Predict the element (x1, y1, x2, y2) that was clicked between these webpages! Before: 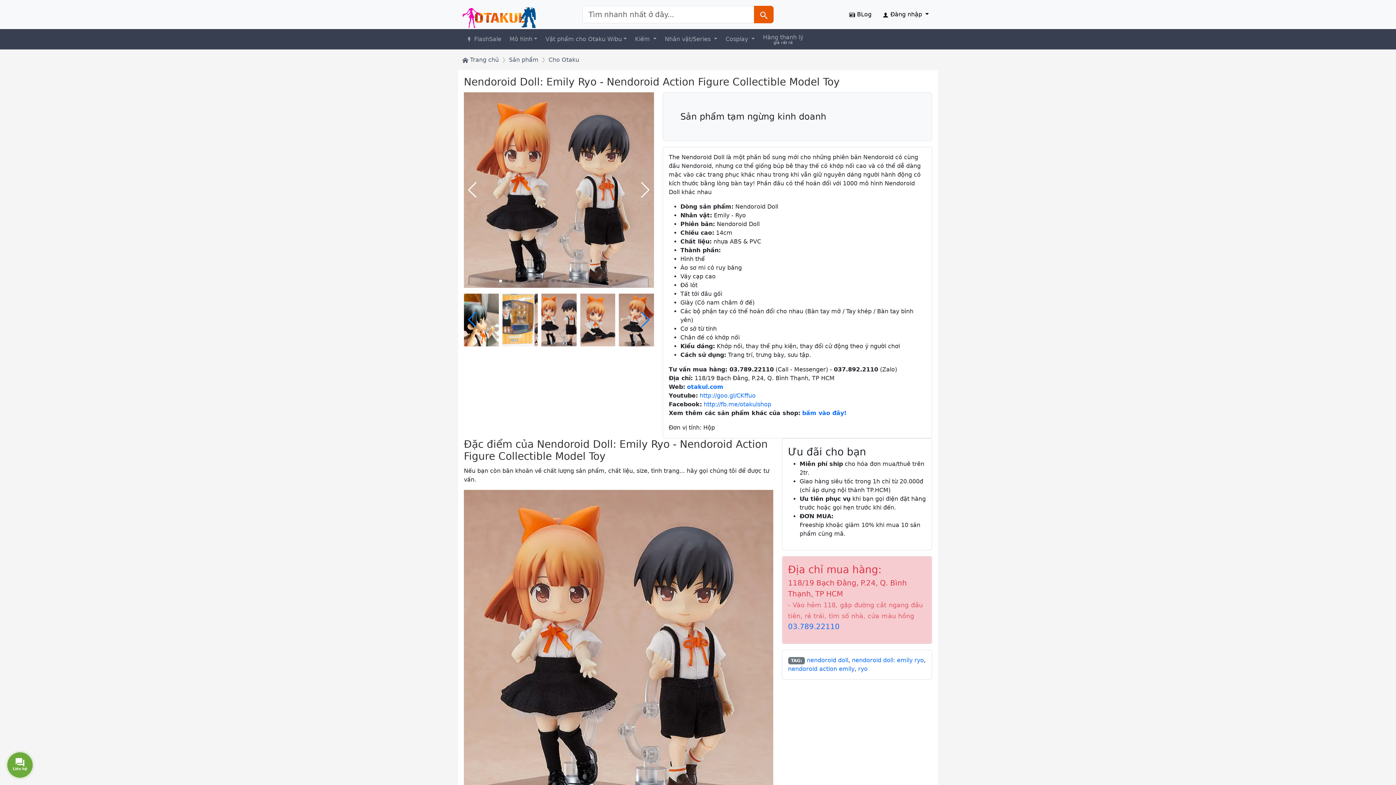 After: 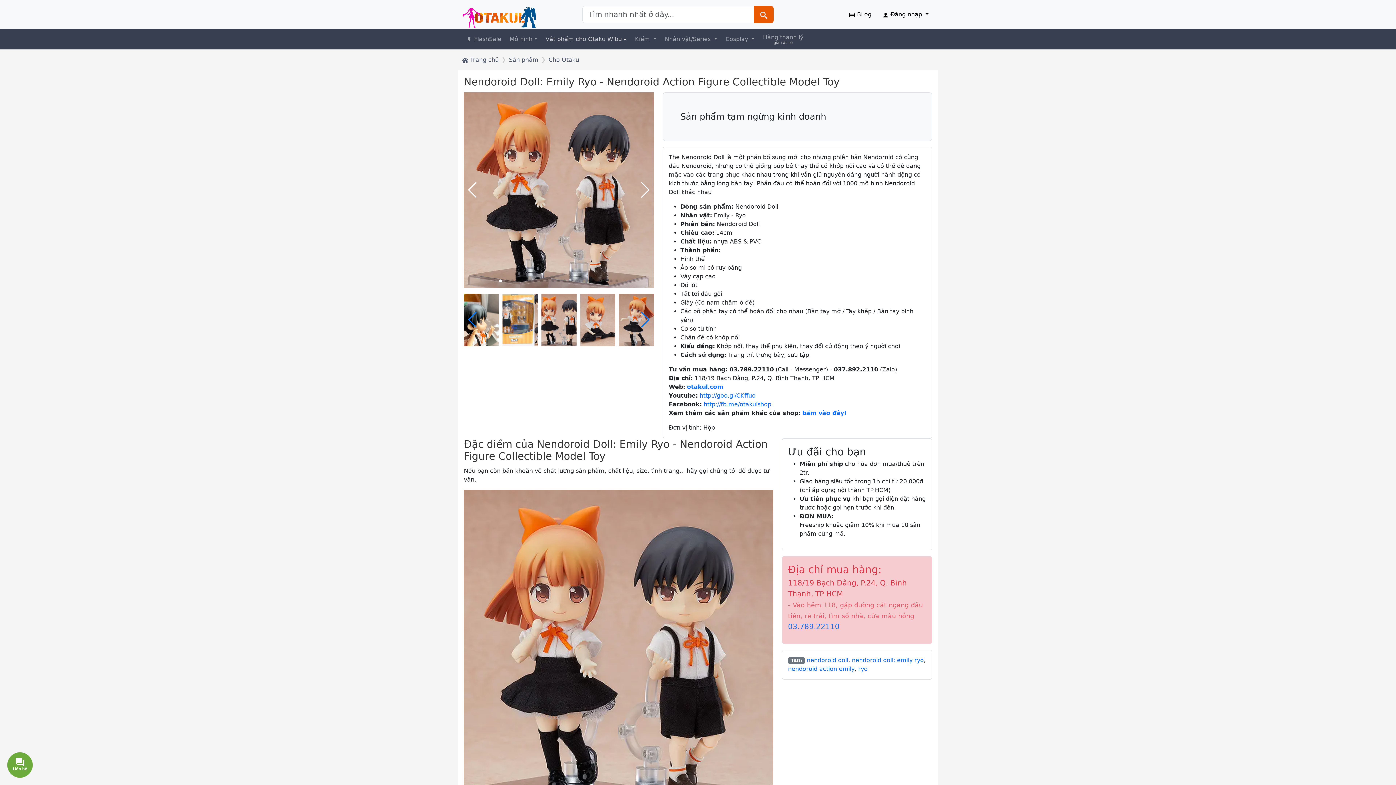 Action: bbox: (541, 29, 631, 49) label: Vật phẩm cho Otaku Wibu